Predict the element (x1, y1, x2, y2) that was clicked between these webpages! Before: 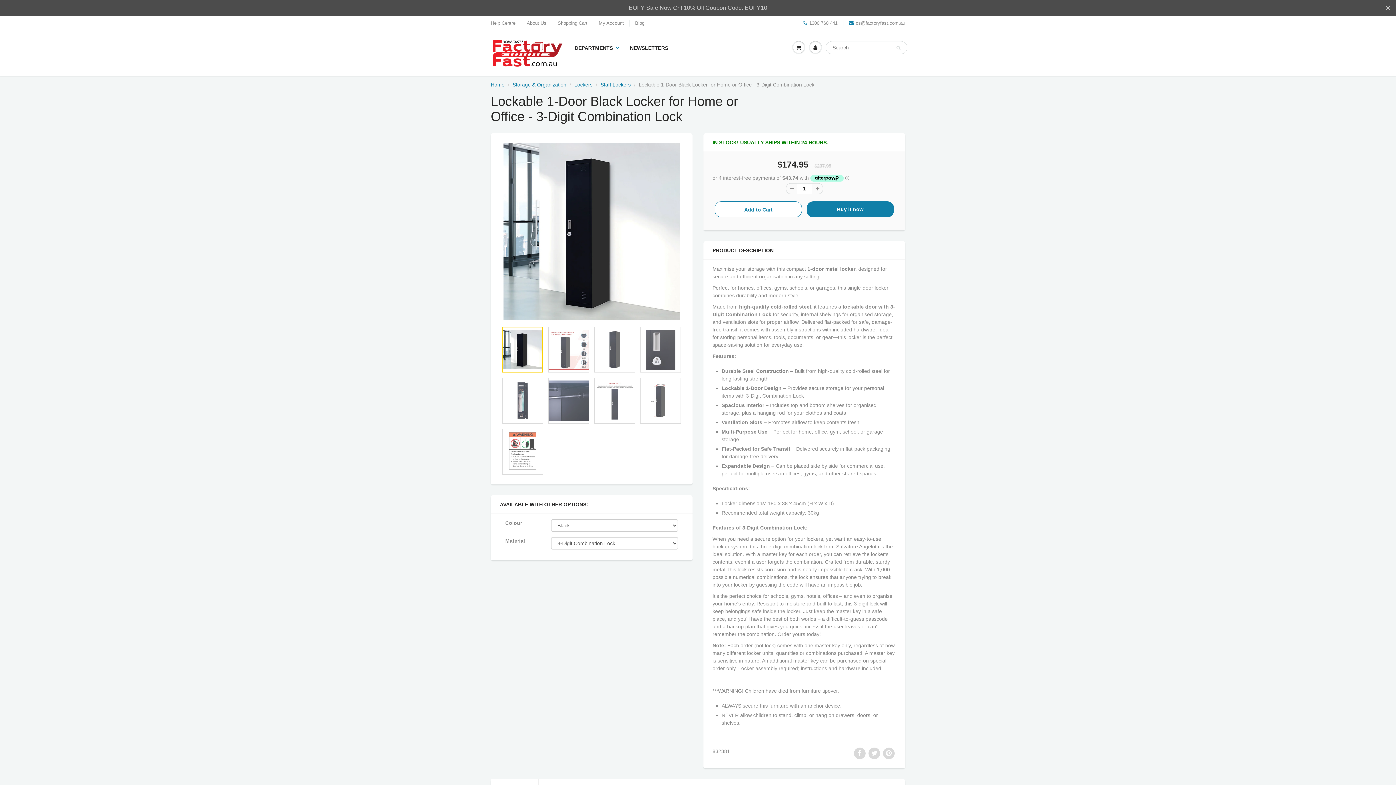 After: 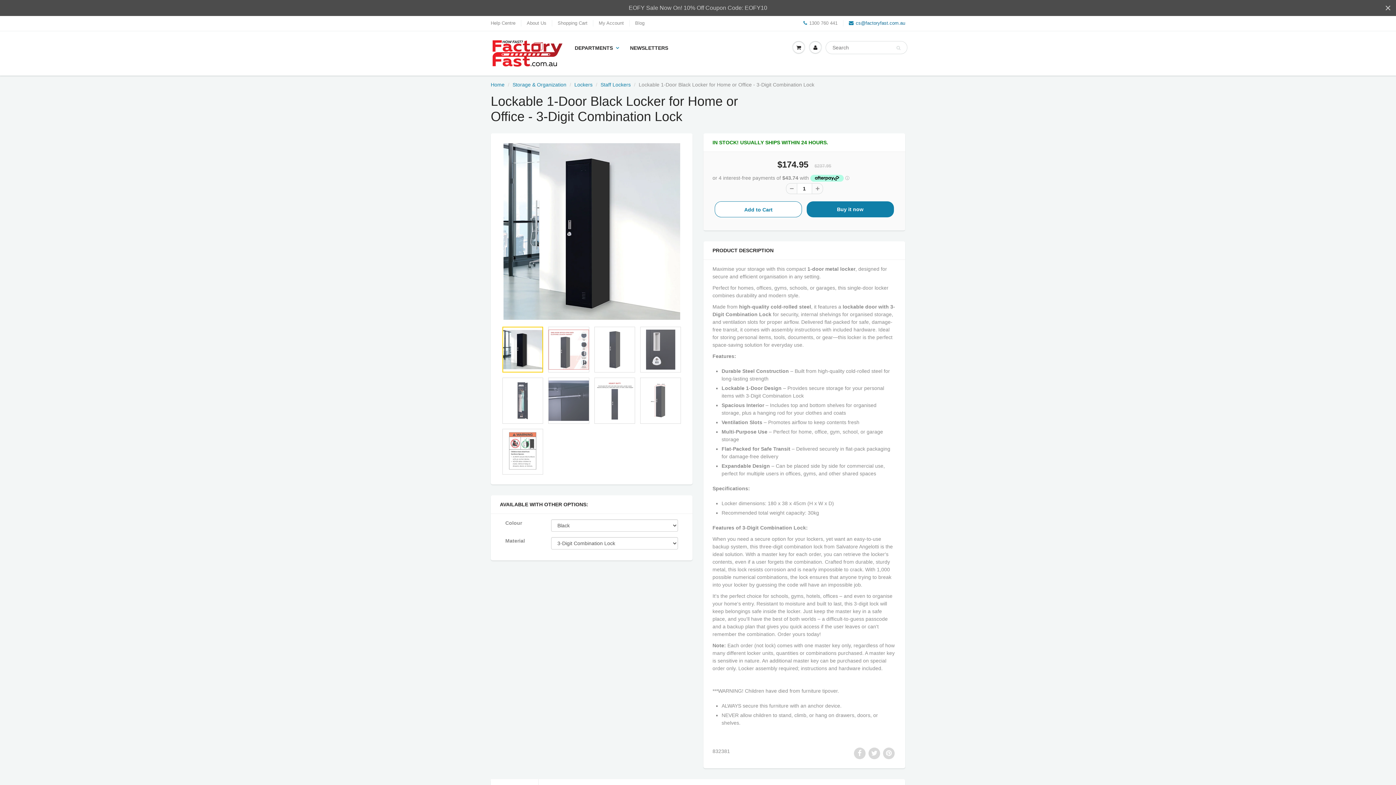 Action: bbox: (849, 20, 905, 26) label: cs@factoryfast.com.au